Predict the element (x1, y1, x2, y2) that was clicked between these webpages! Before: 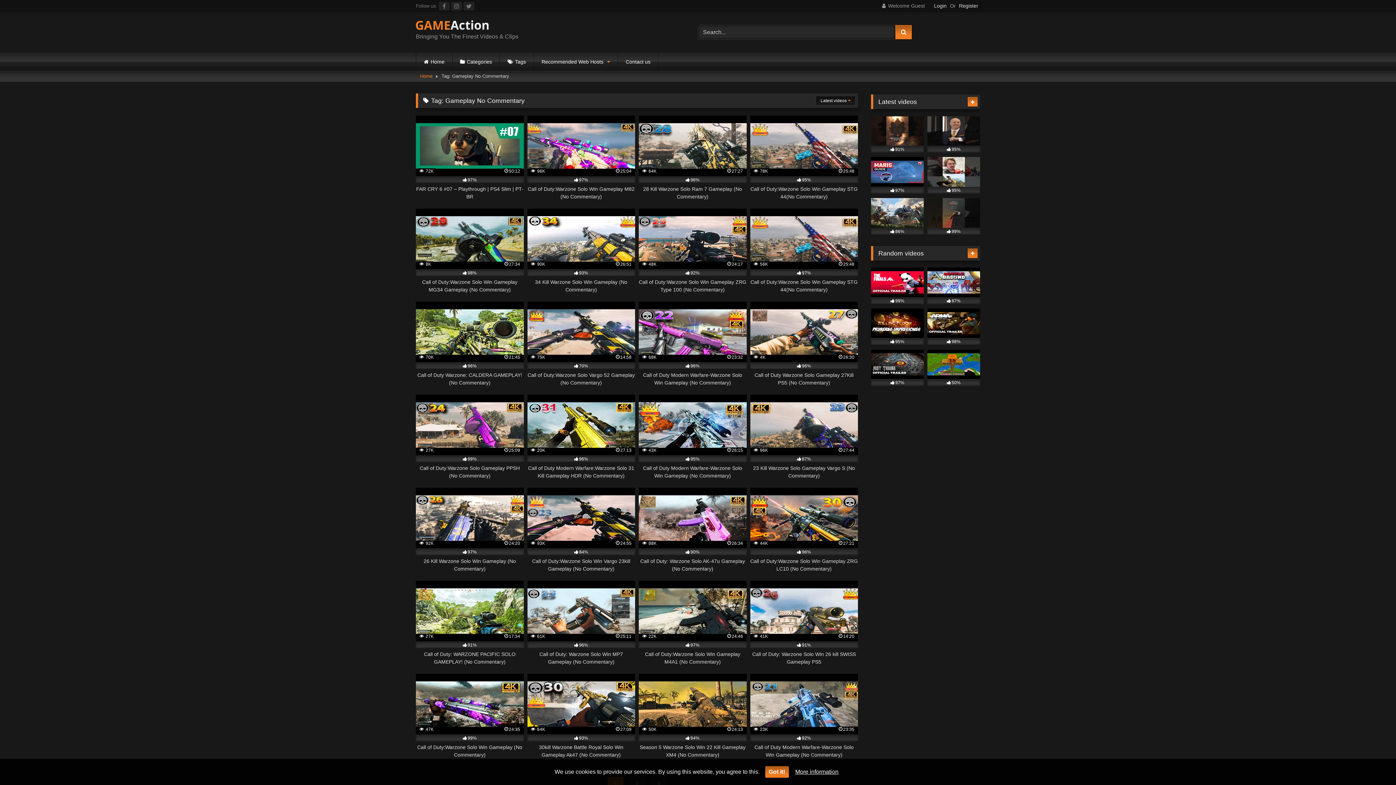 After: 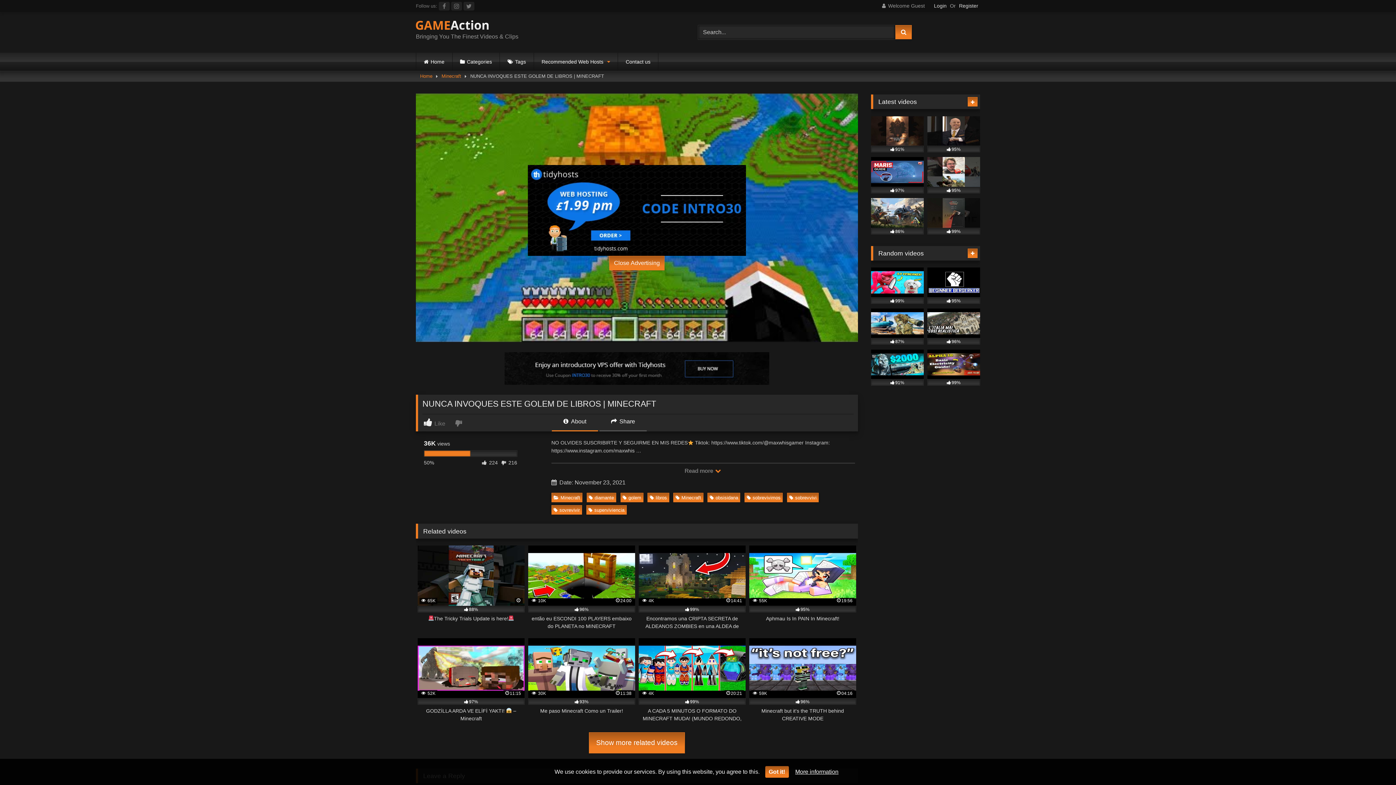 Action: bbox: (927, 349, 980, 385) label: 50%